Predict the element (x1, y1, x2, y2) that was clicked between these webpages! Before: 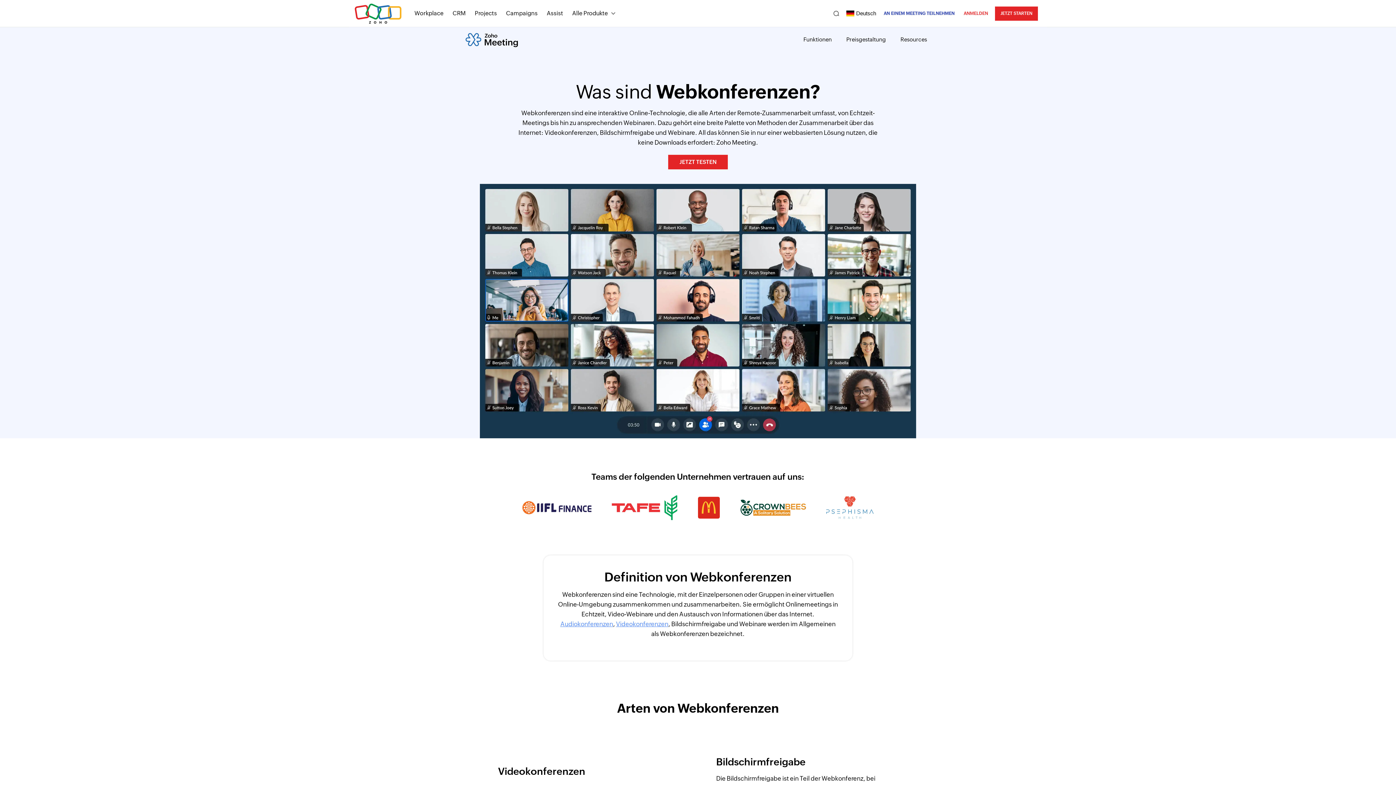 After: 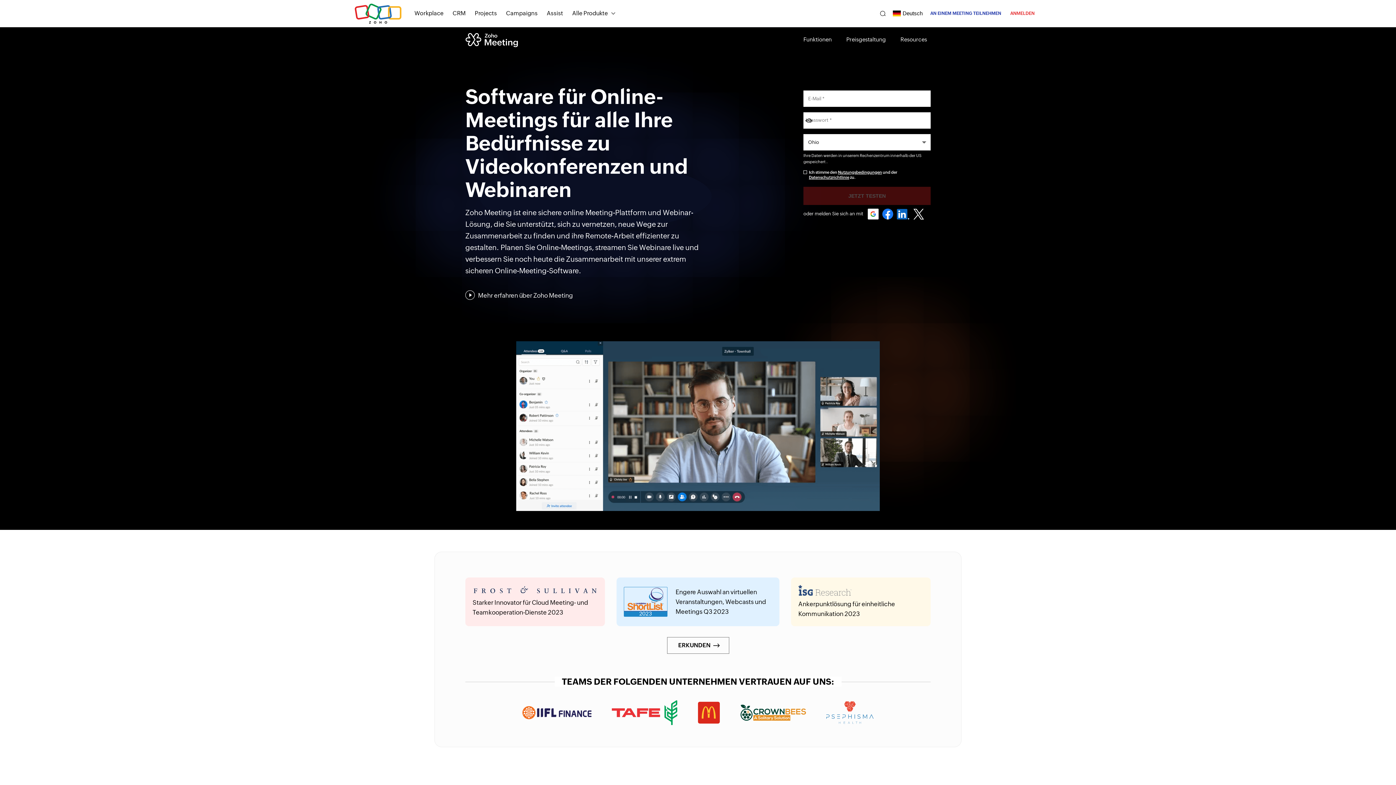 Action: bbox: (465, 31, 518, 47)